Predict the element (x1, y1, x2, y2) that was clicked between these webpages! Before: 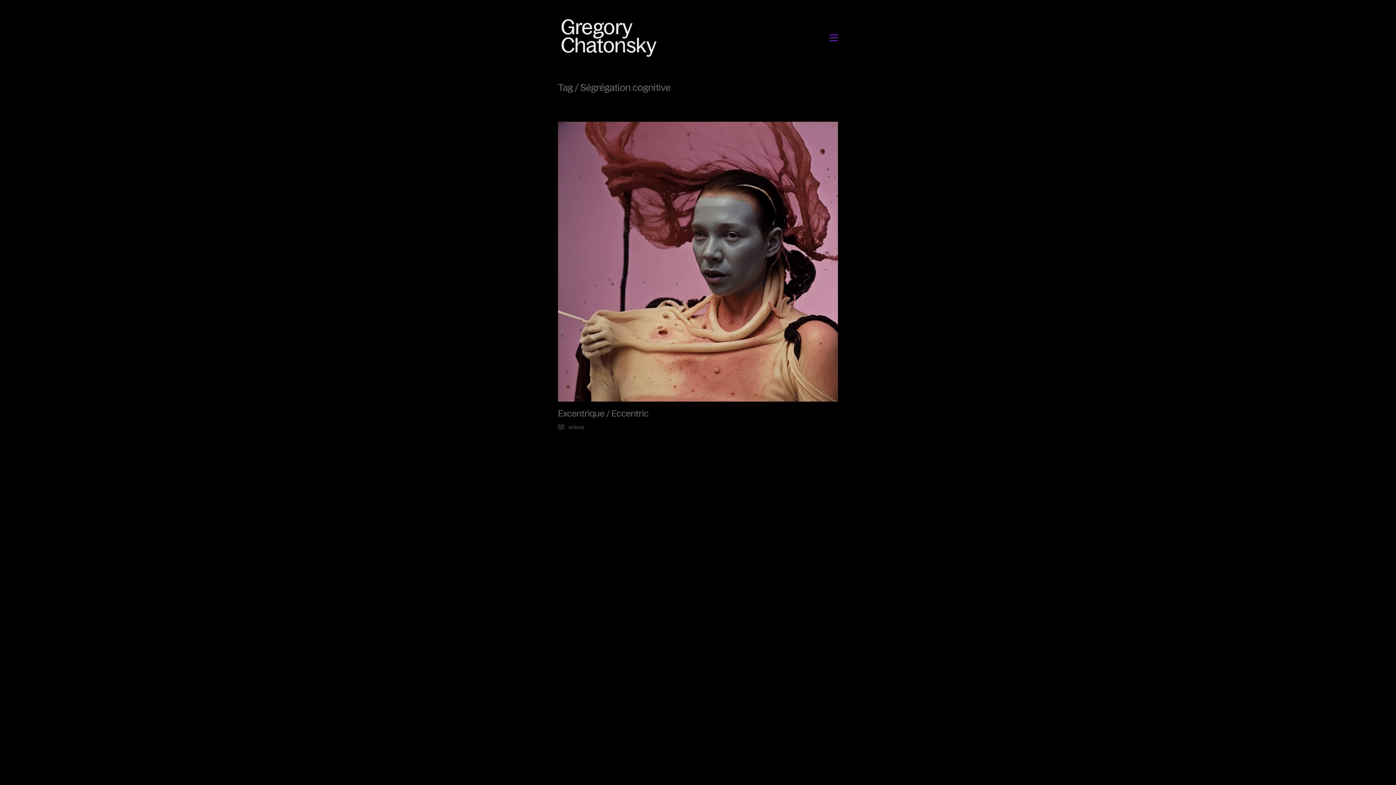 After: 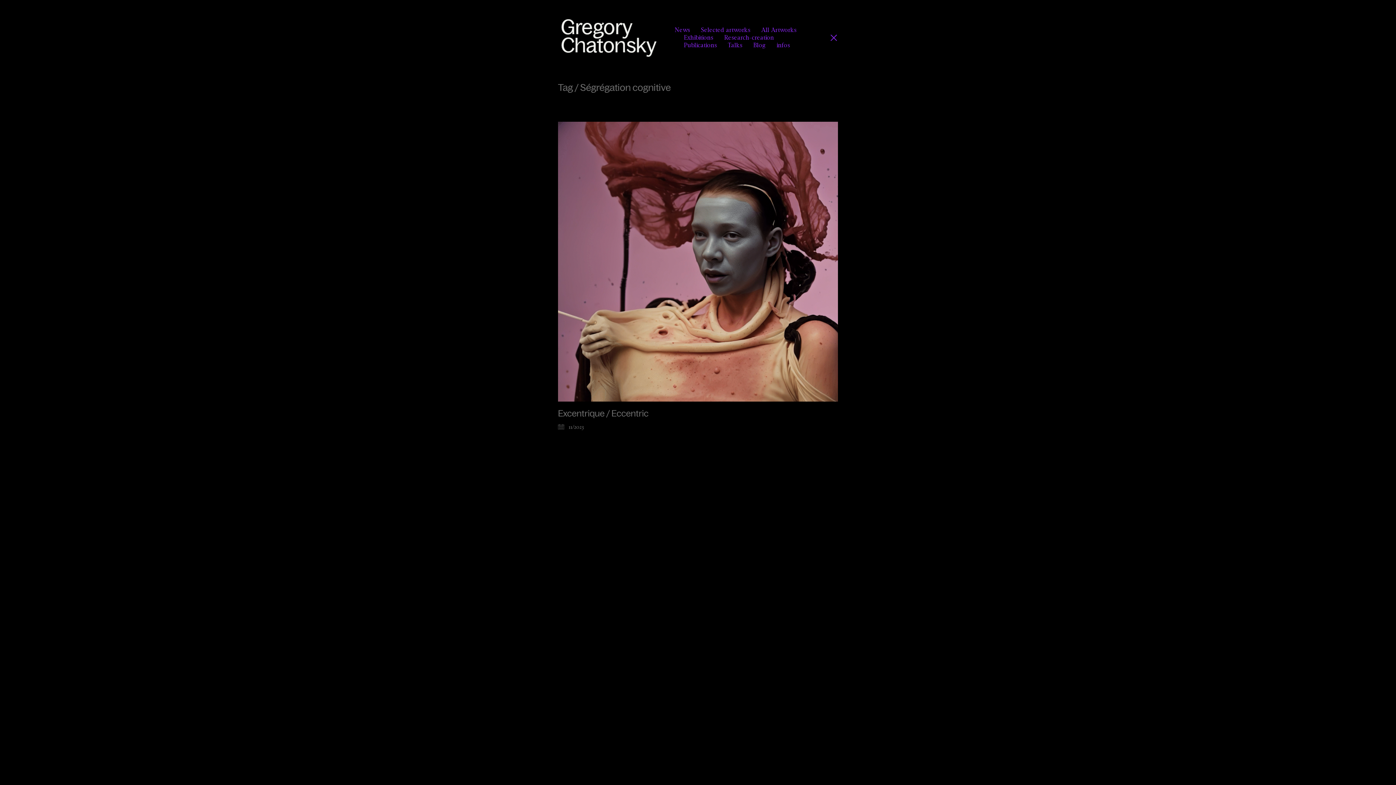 Action: bbox: (829, 32, 838, 42) label: Toggle navigation